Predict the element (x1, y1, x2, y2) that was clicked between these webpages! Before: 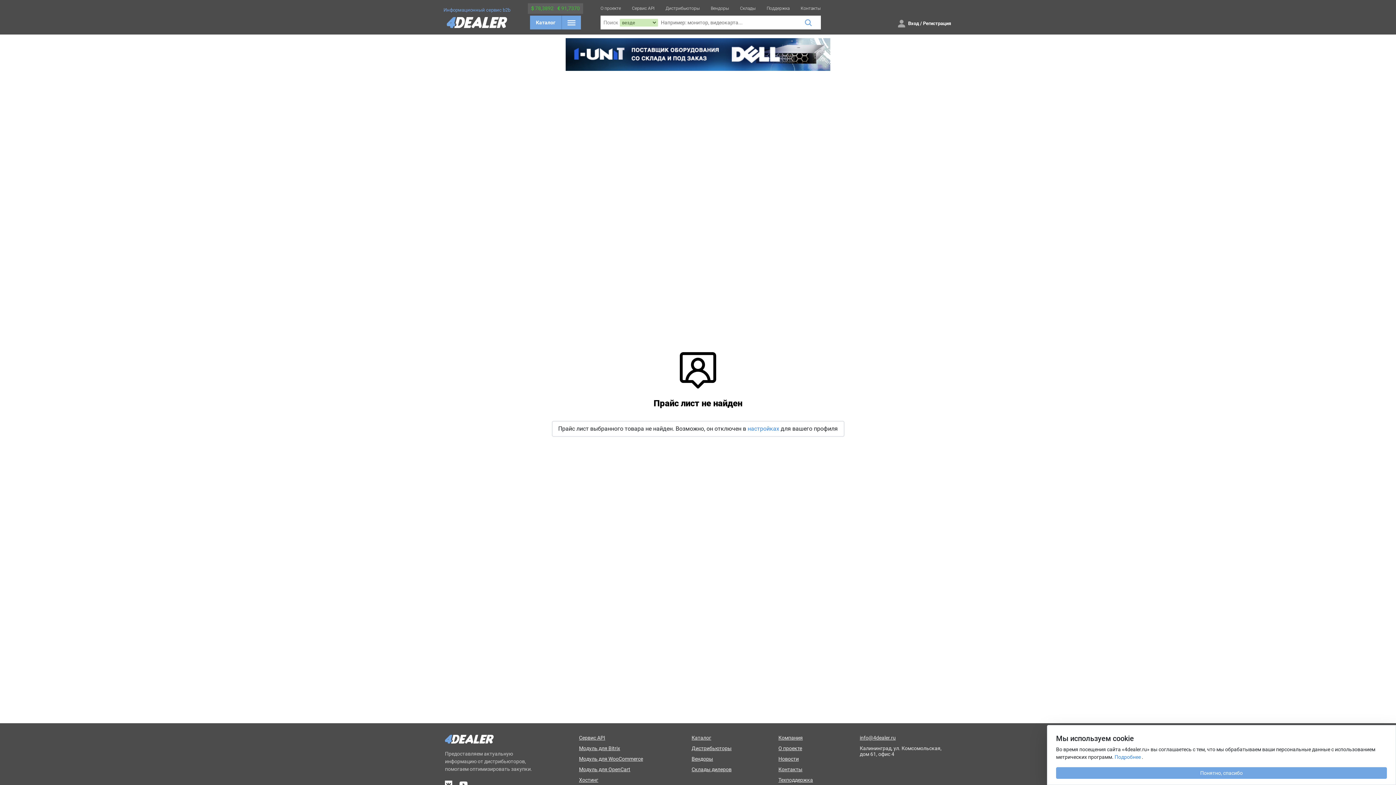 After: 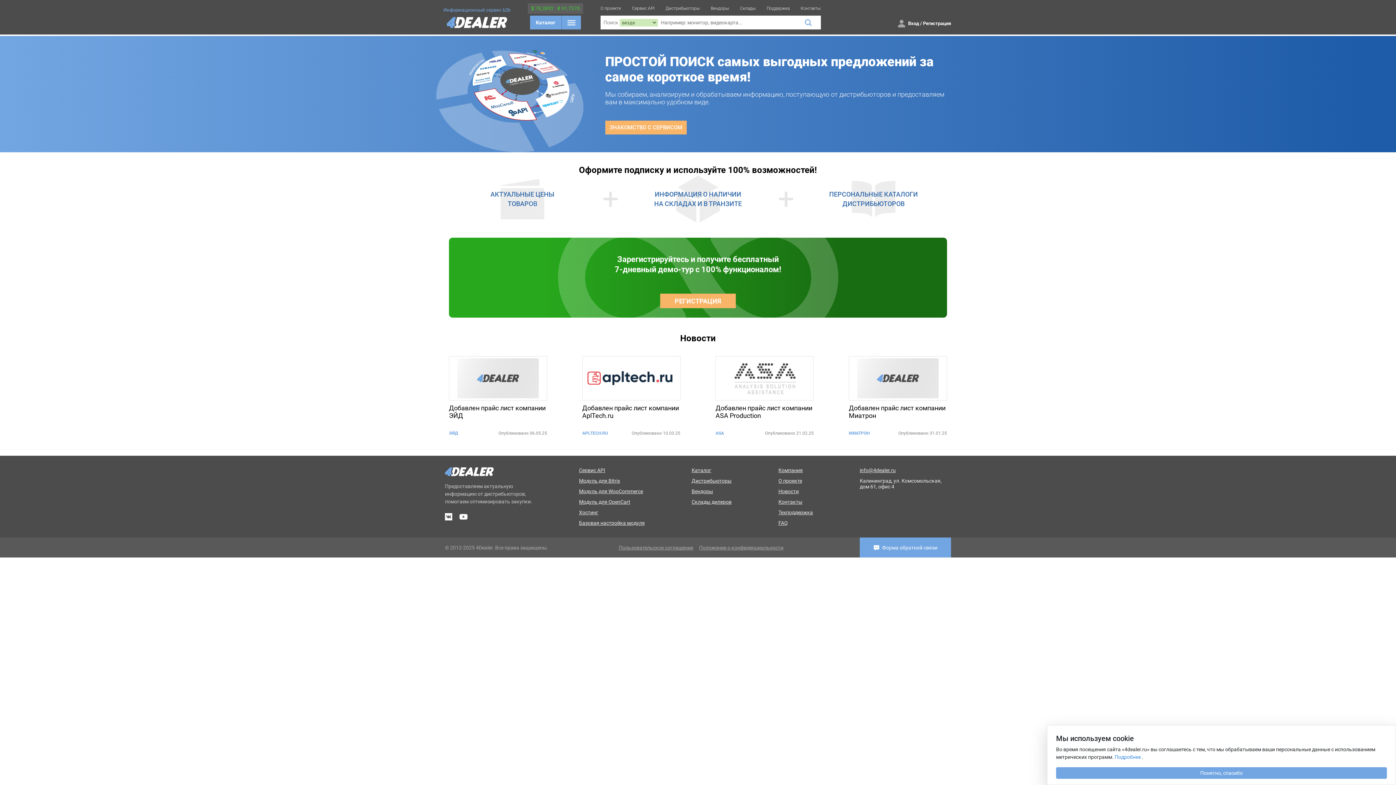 Action: bbox: (446, 17, 507, 27)